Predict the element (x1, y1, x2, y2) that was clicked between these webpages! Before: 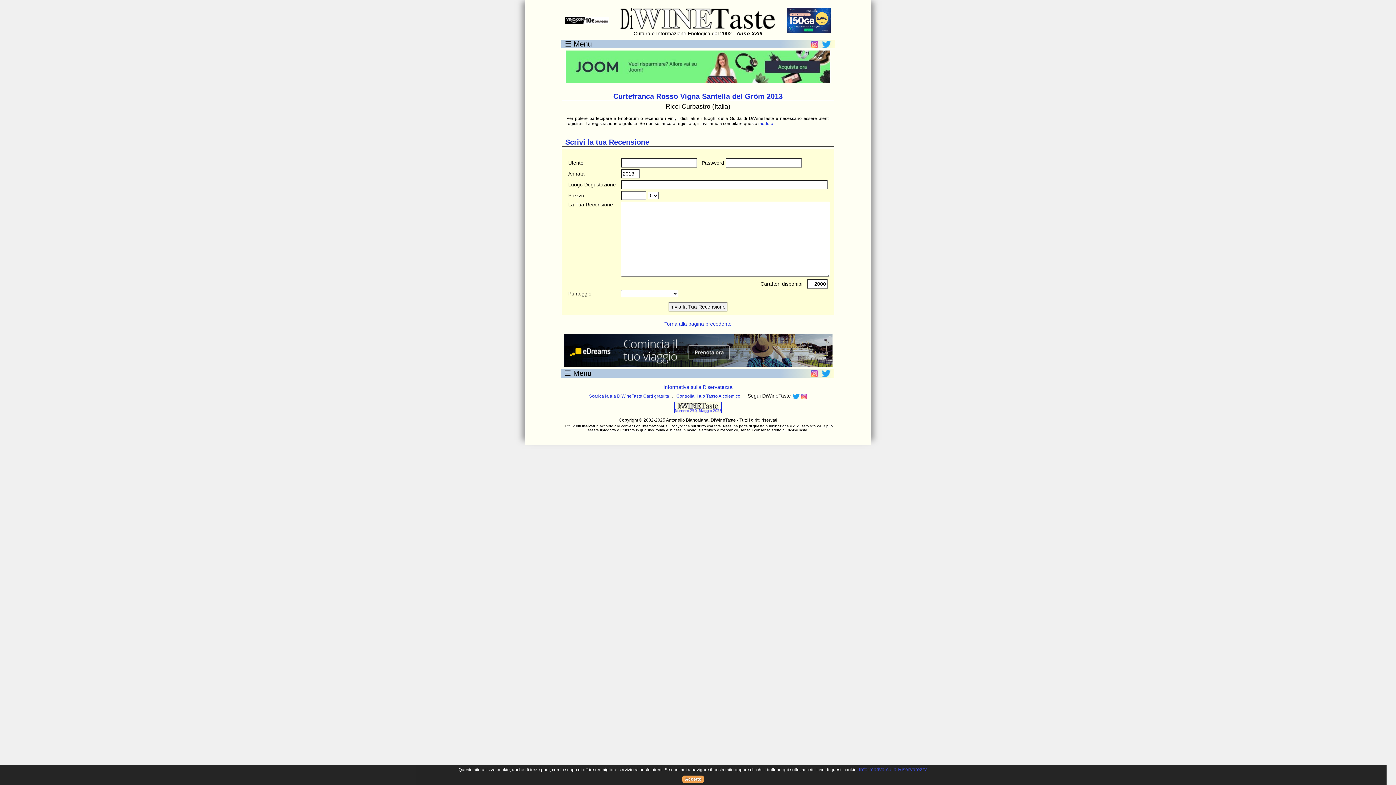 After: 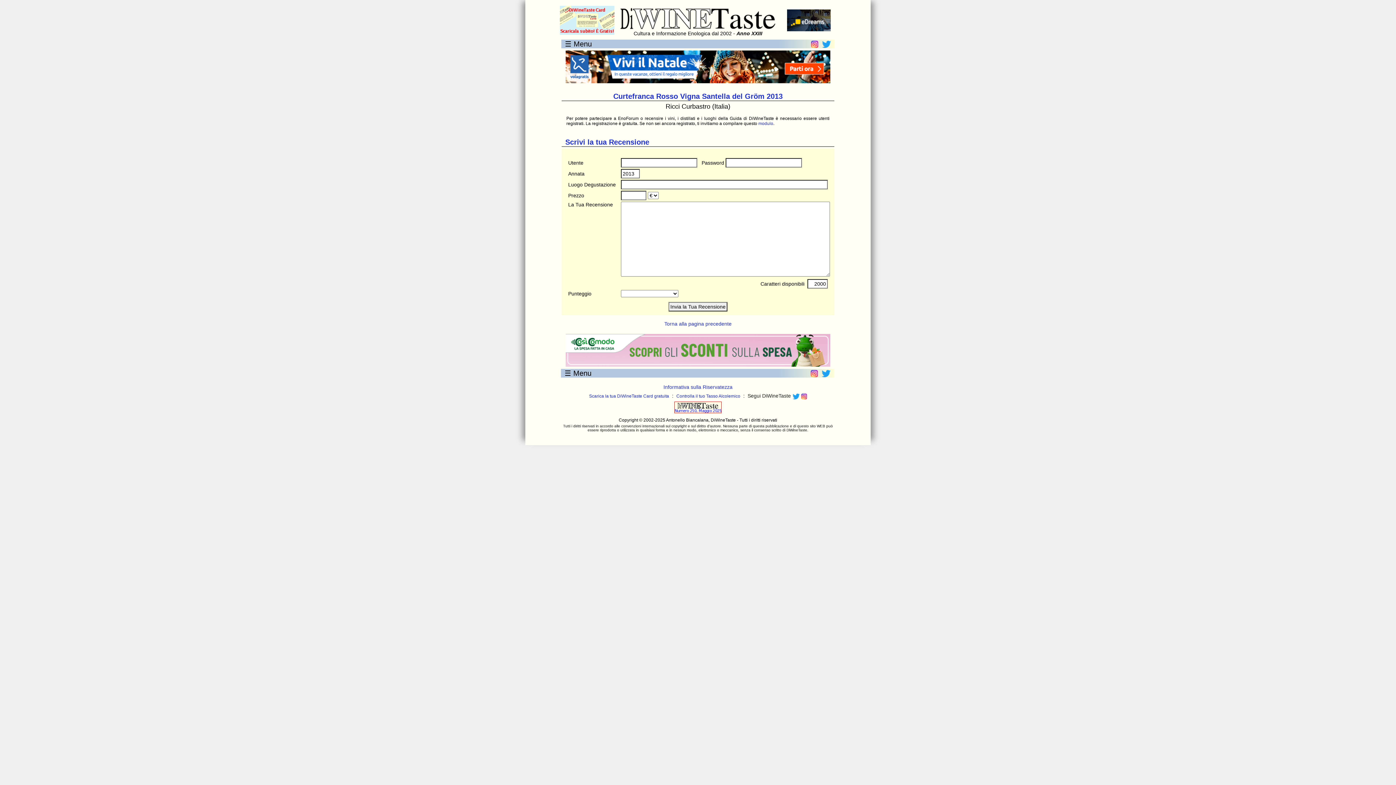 Action: bbox: (674, 408, 721, 414)